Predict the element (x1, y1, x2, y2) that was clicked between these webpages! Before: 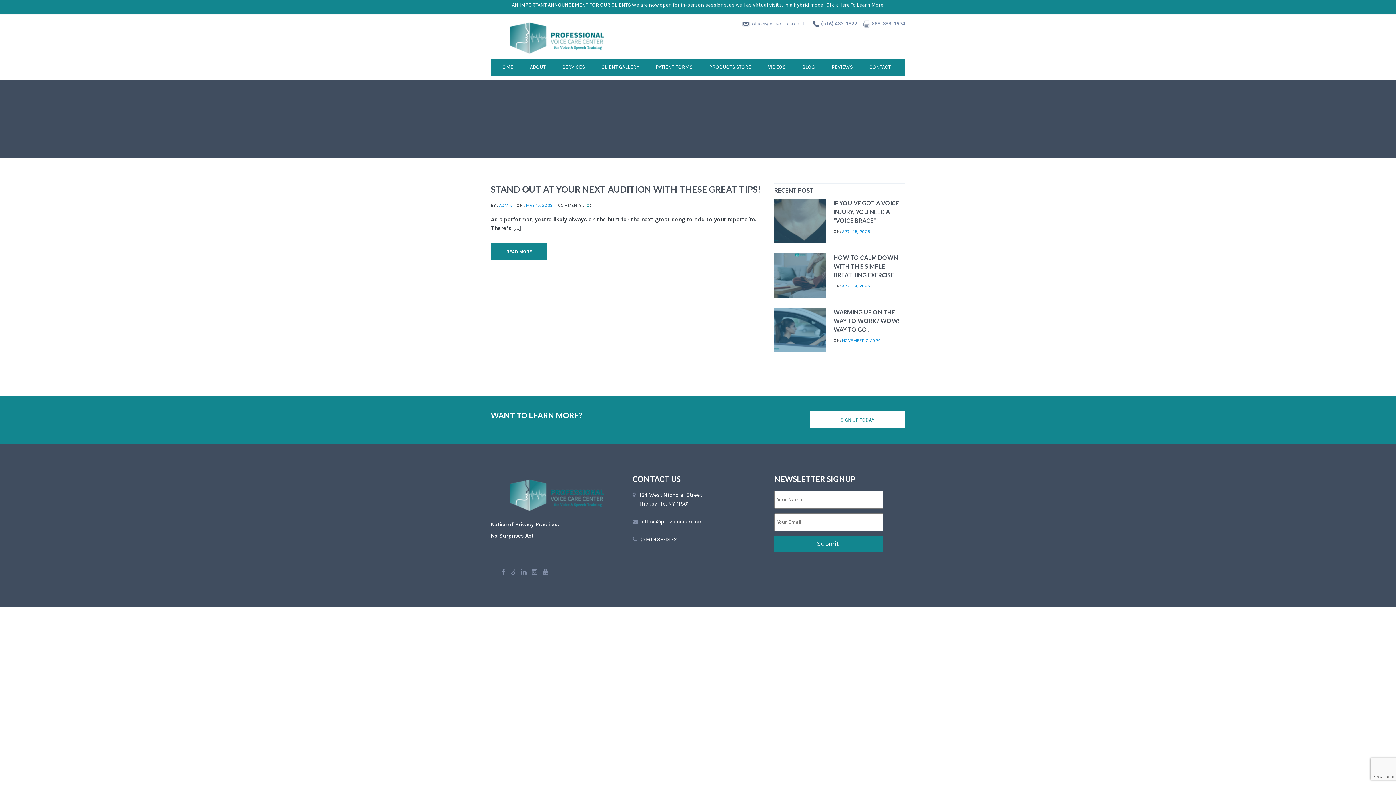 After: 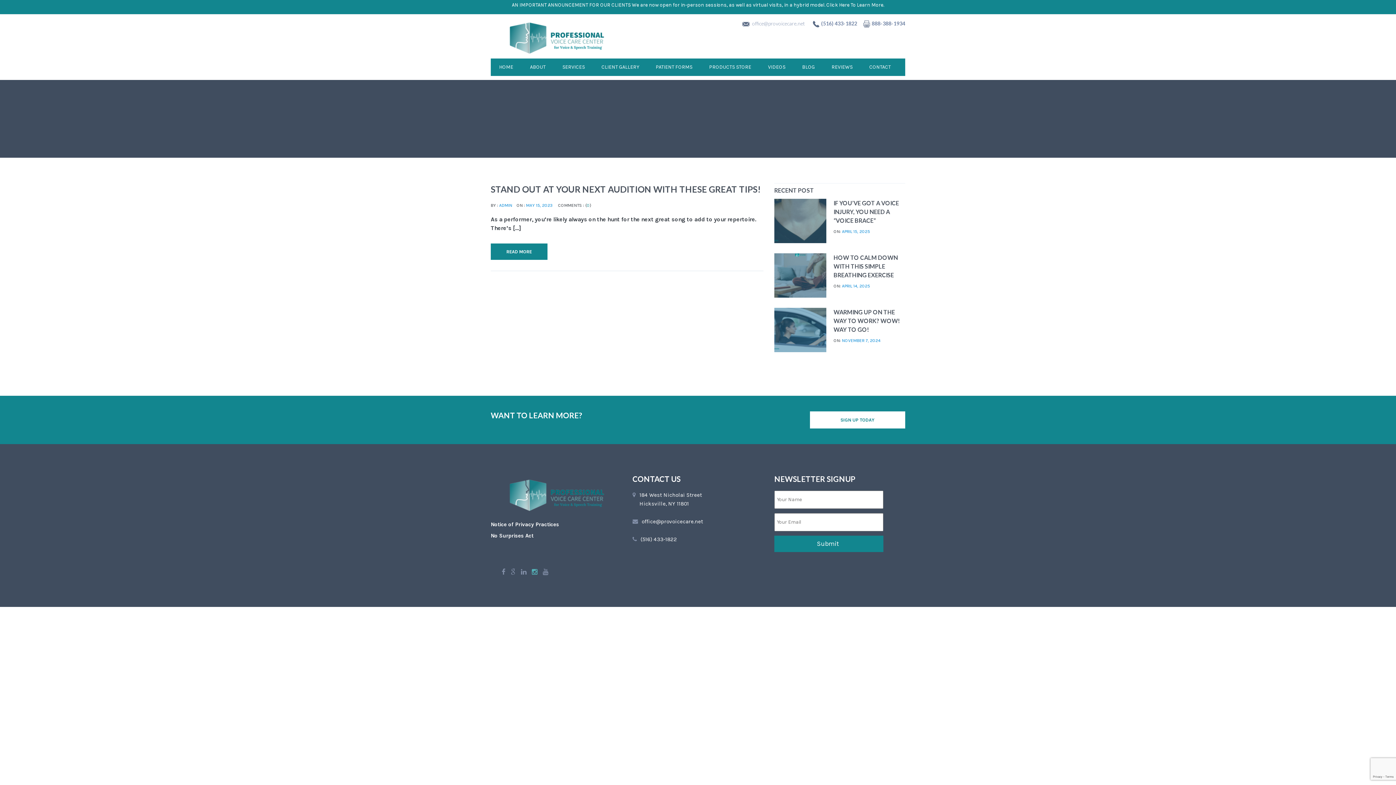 Action: bbox: (532, 568, 537, 576)